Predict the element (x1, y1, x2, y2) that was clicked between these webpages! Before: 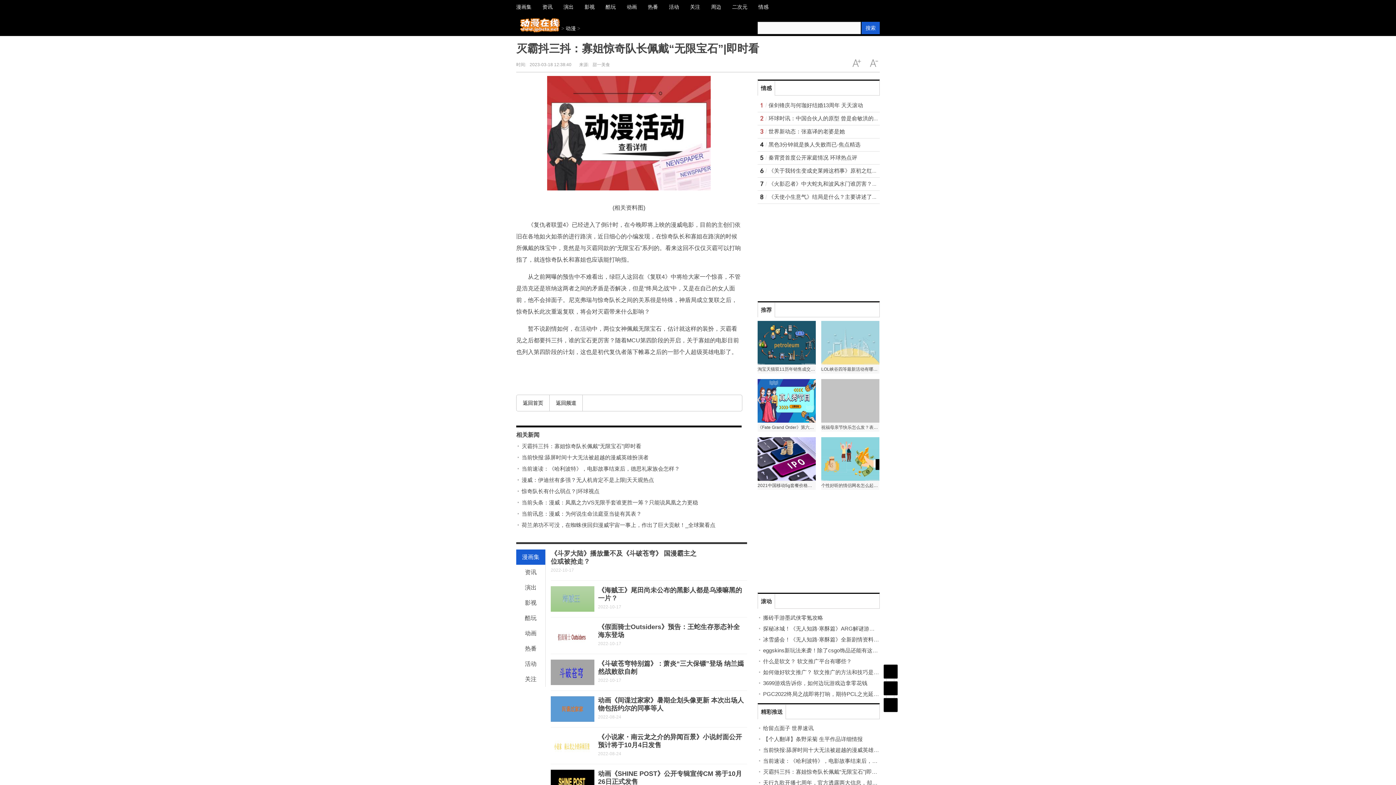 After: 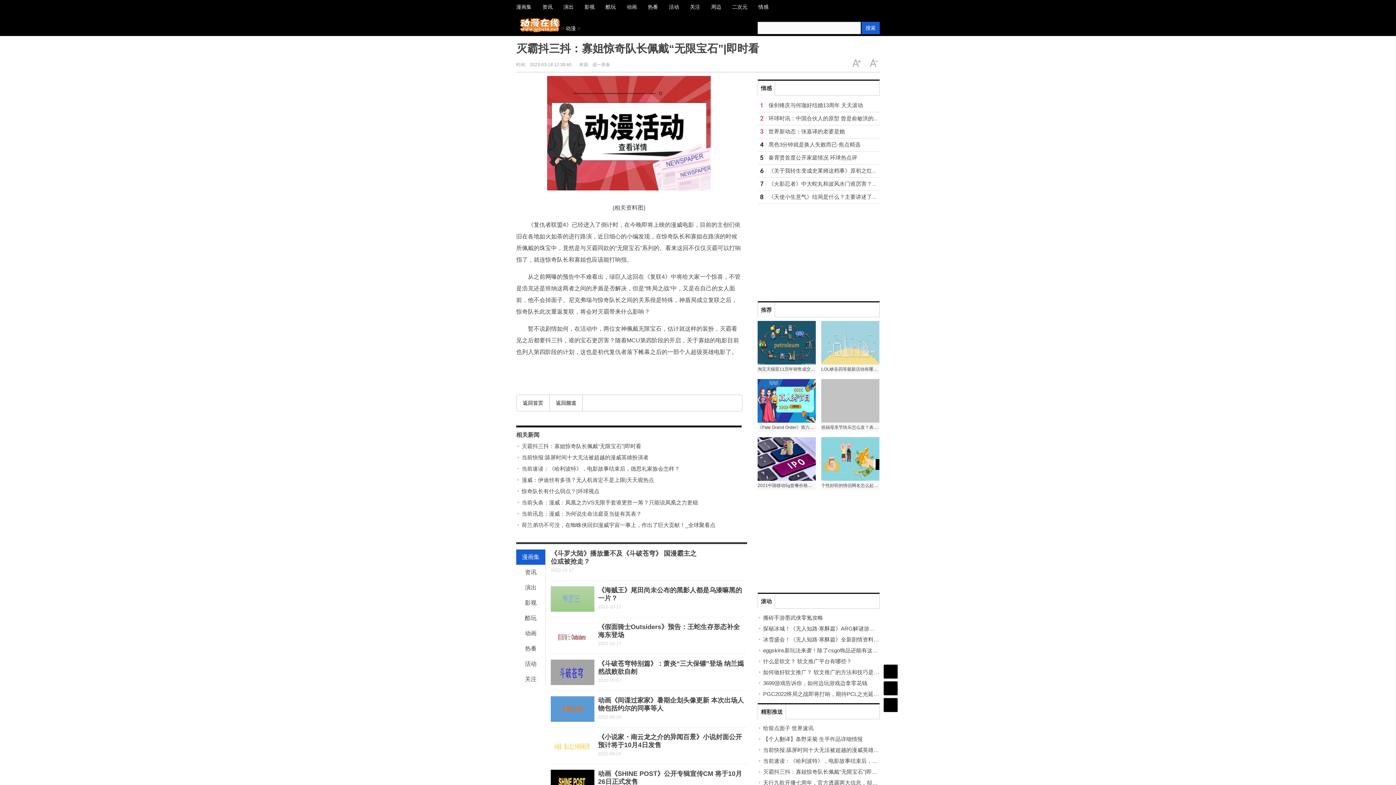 Action: bbox: (521, 443, 641, 449) label: 灭霸抖三抖：寡姐惊奇队长佩戴“无限宝石”|即时看